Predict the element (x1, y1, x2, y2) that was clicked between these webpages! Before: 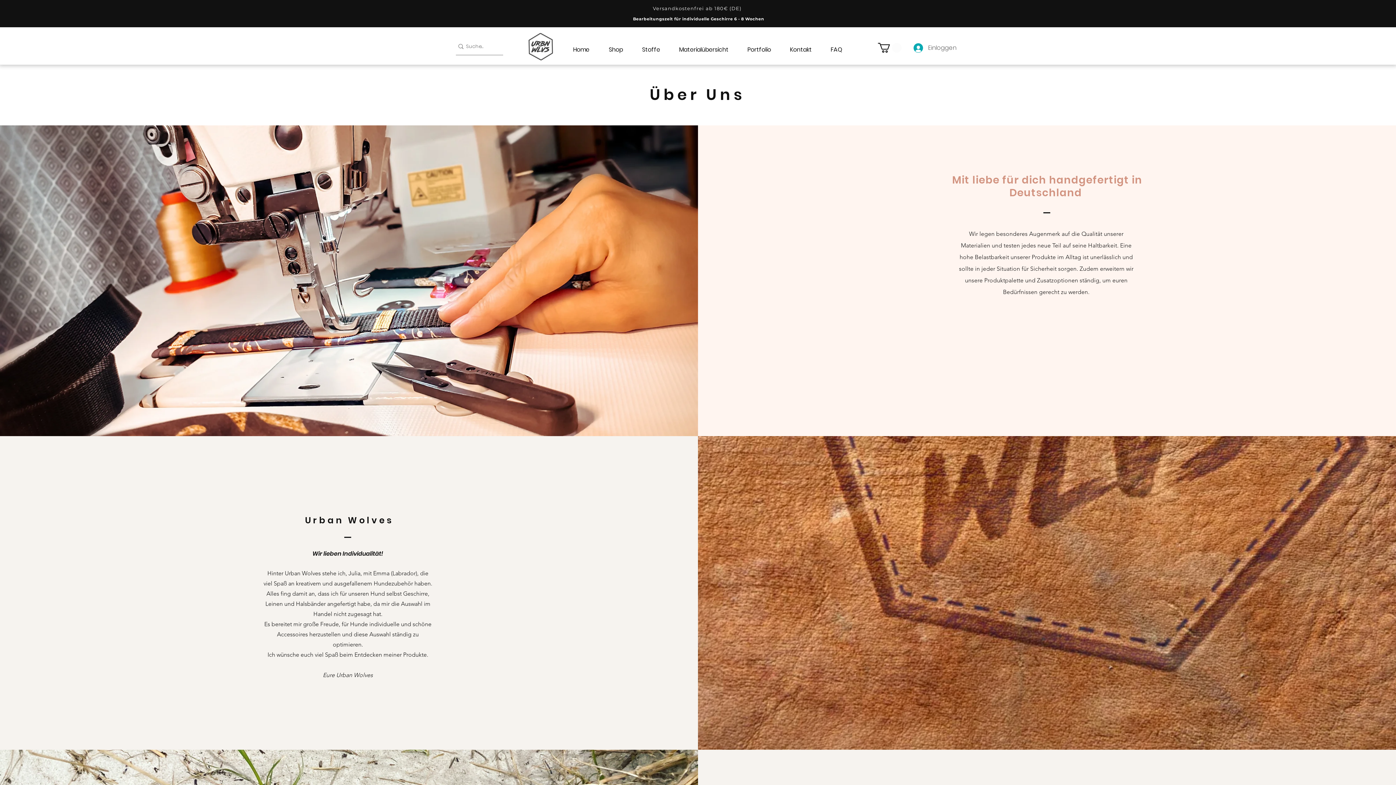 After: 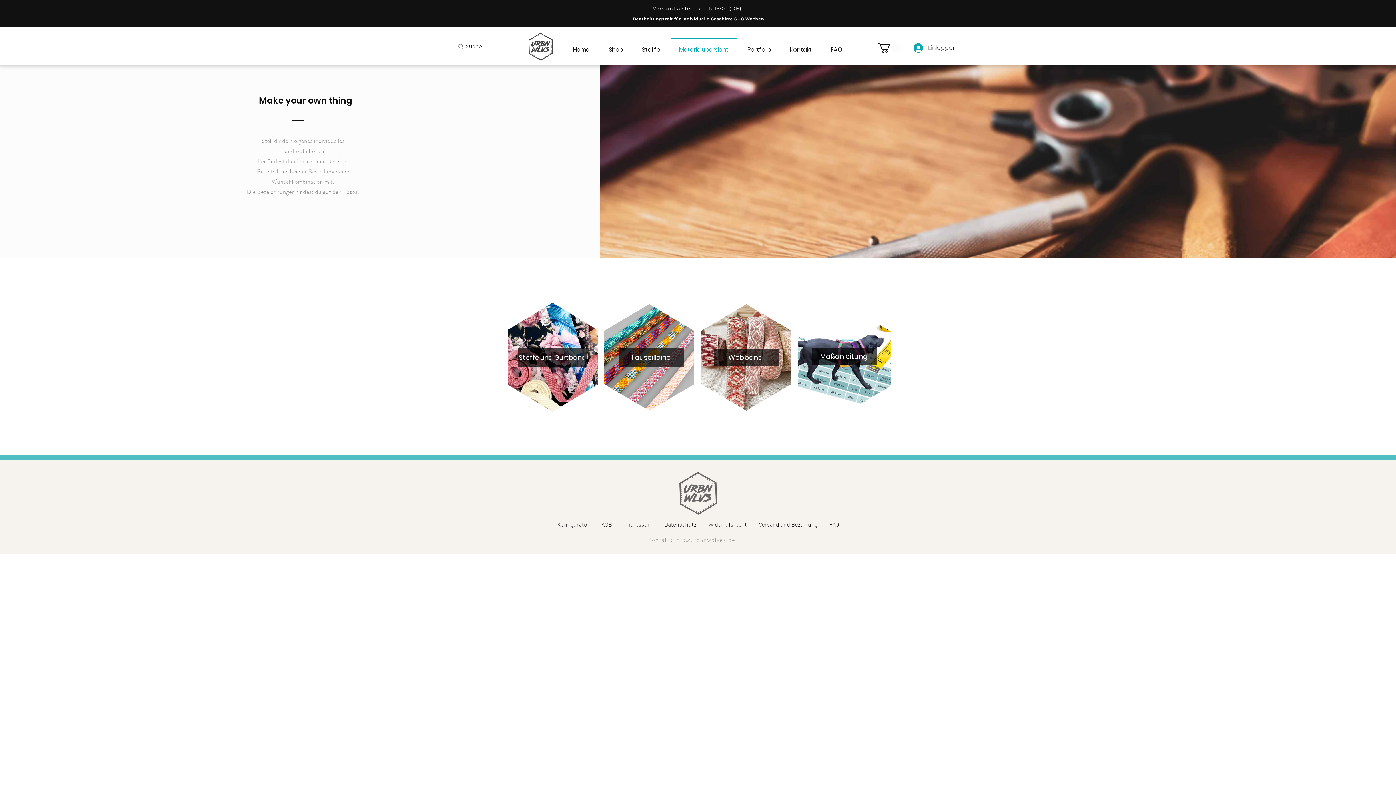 Action: label: Materialübersicht bbox: (669, 37, 738, 54)